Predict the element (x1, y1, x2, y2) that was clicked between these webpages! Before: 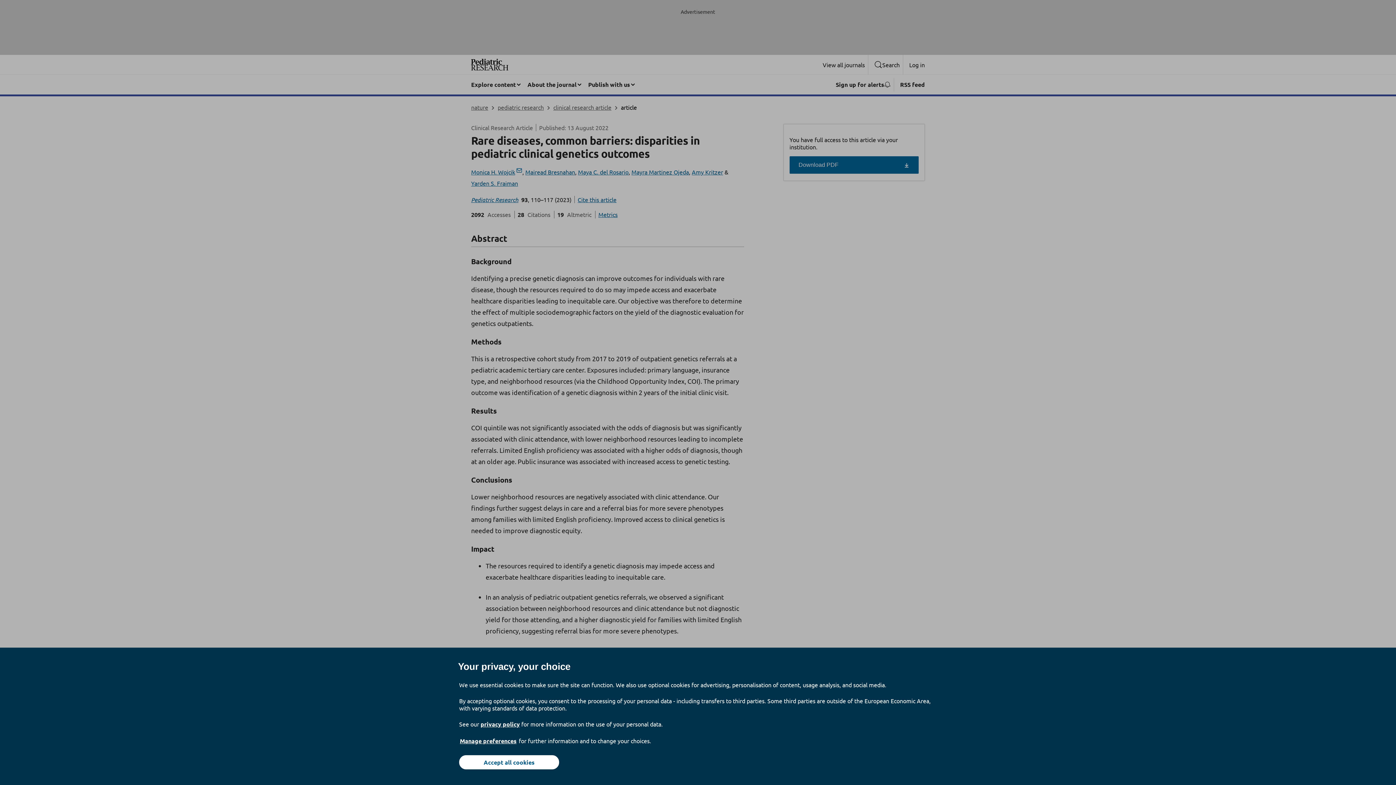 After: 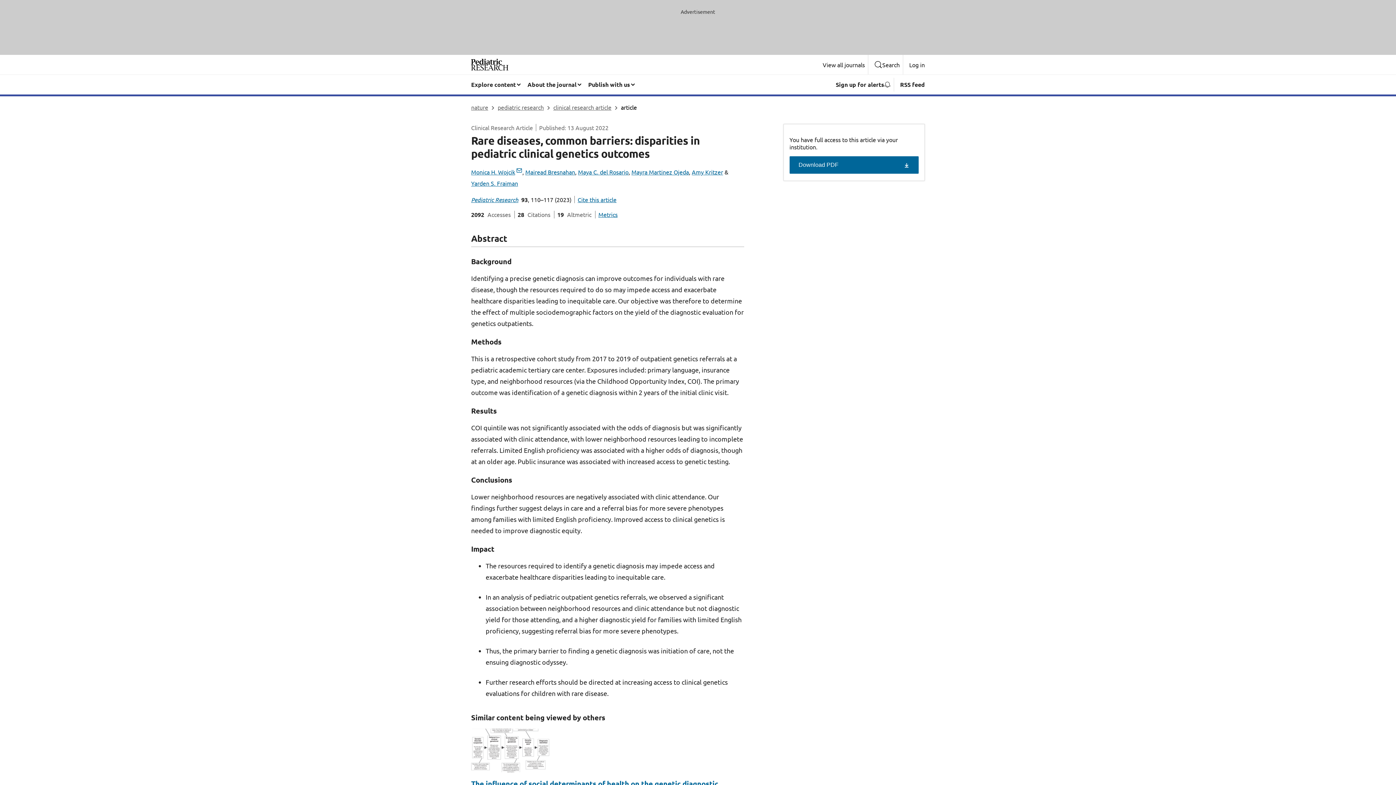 Action: bbox: (459, 755, 559, 769) label: Accept all cookies